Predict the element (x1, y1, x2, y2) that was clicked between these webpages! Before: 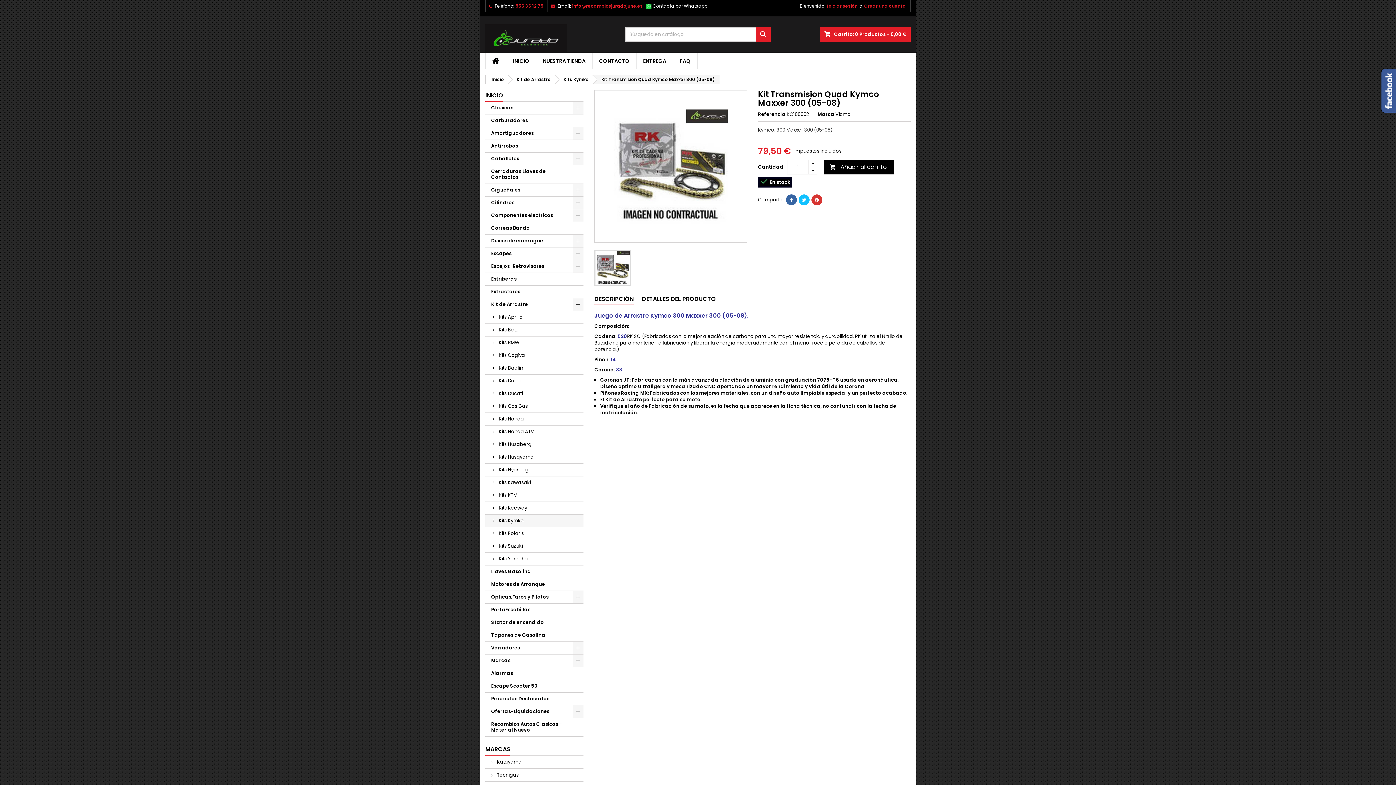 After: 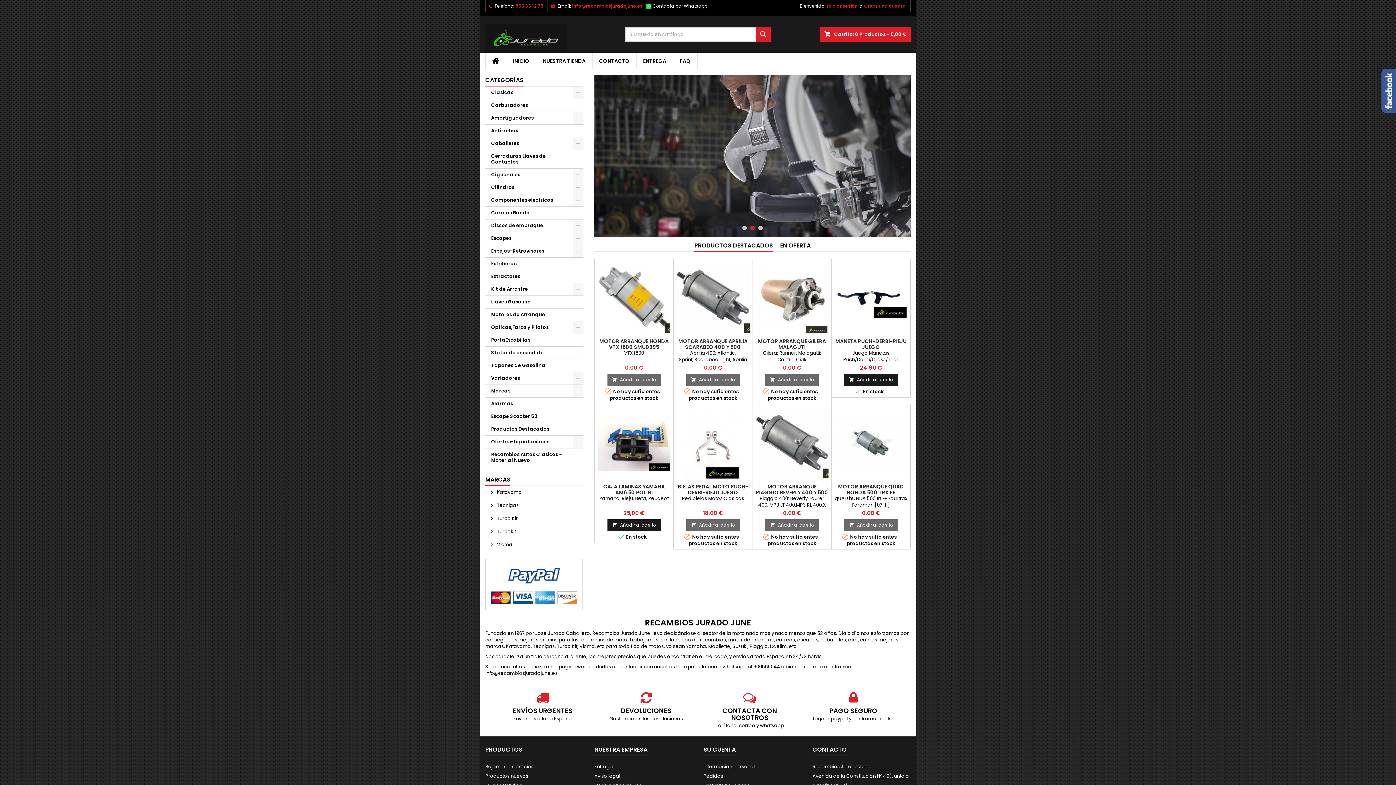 Action: bbox: (485, 53, 506, 69)